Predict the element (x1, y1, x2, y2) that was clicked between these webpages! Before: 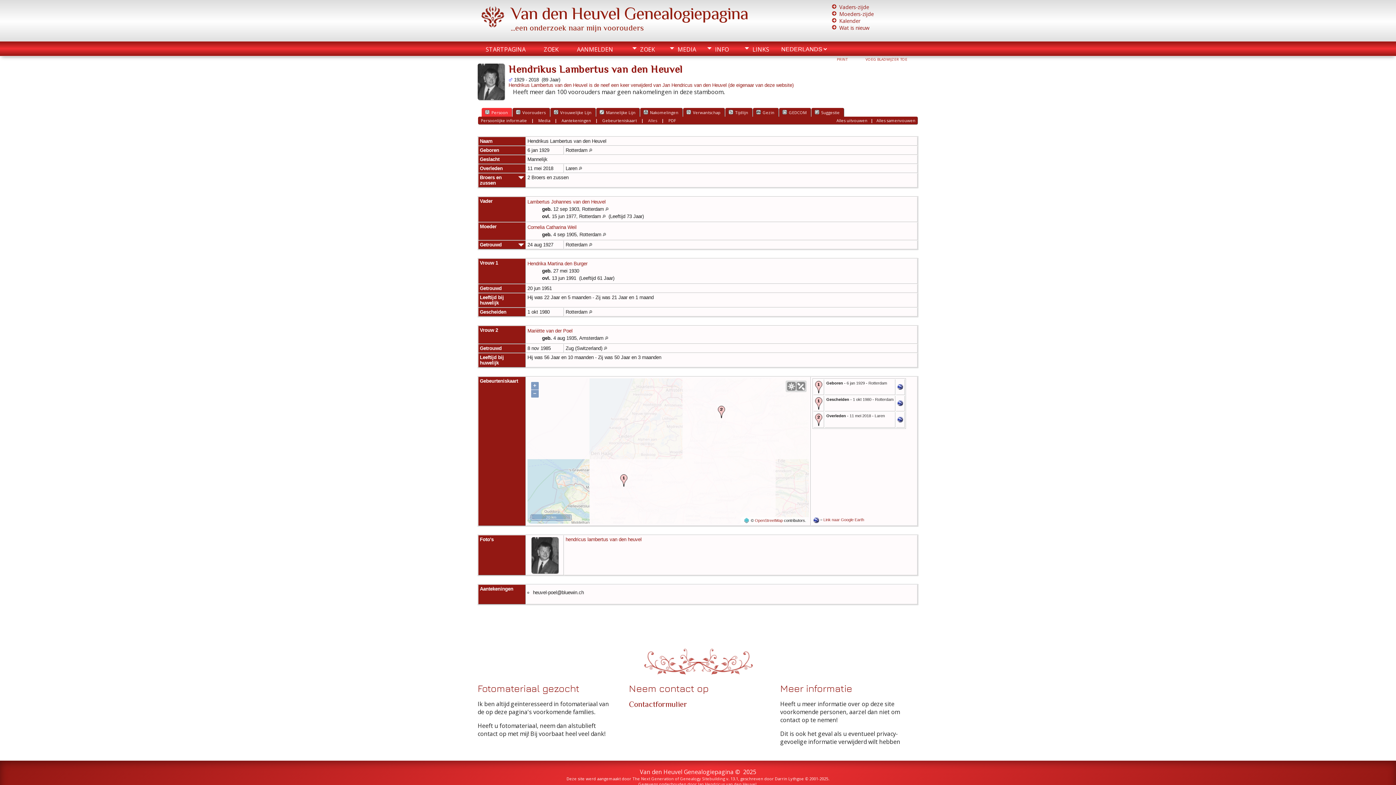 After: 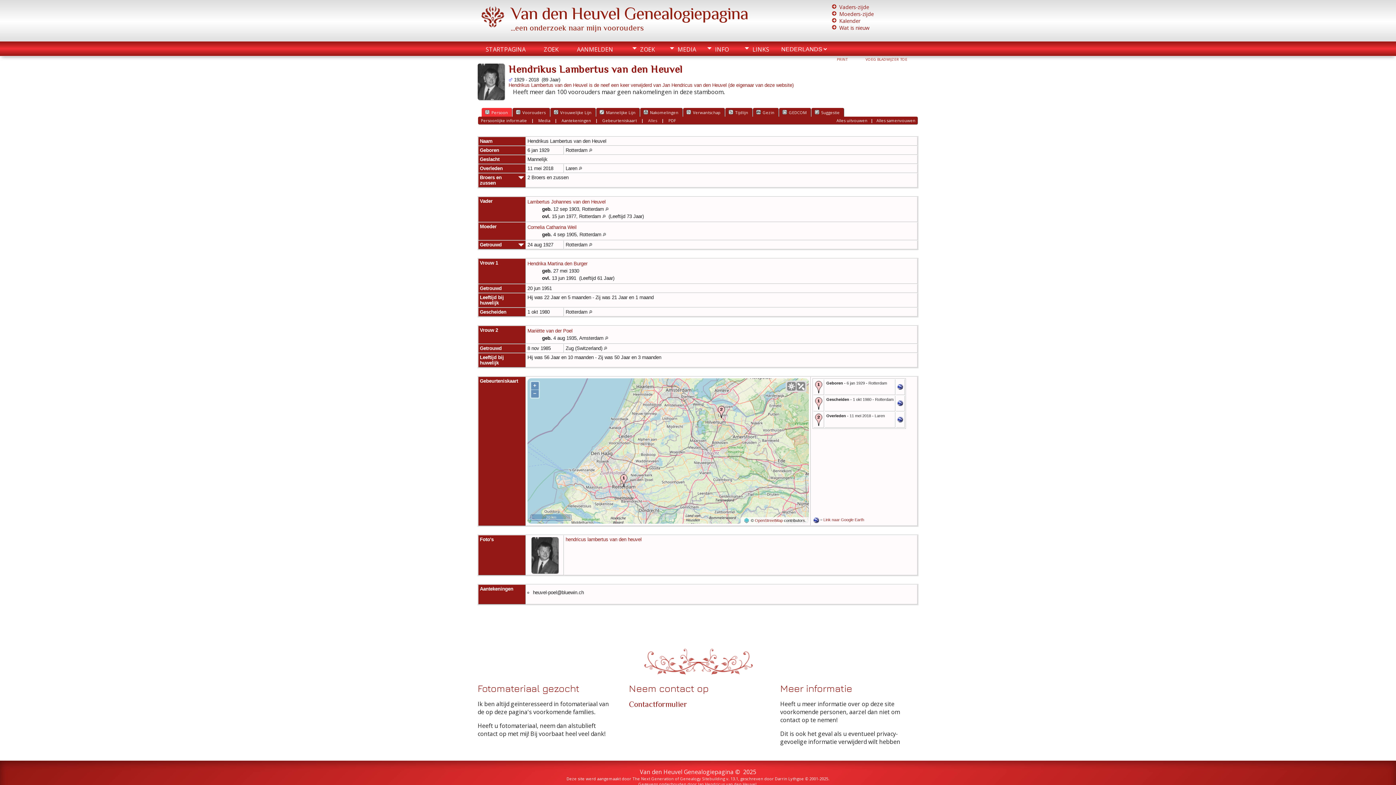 Action: label: Persoon bbox: (481, 108, 512, 116)